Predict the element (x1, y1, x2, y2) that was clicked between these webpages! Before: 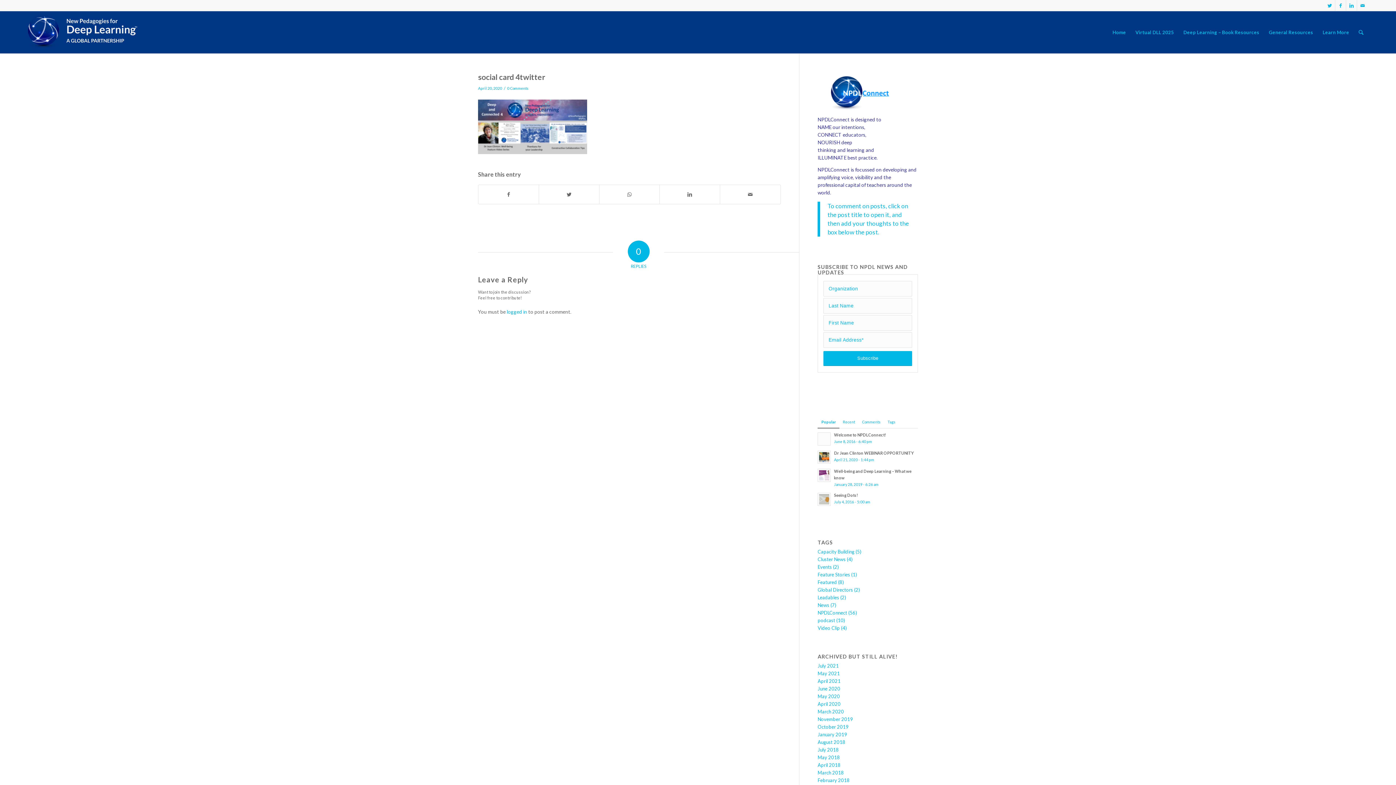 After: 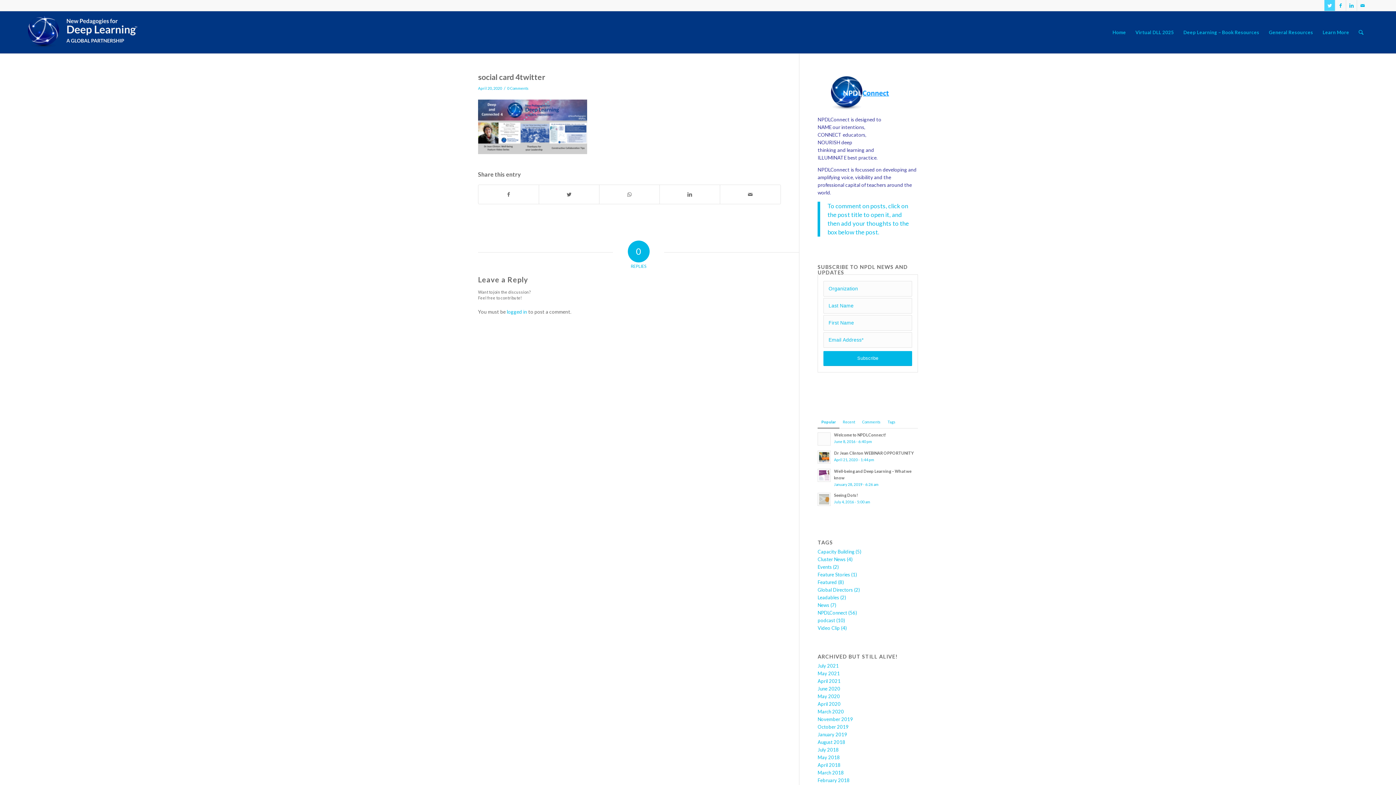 Action: bbox: (1324, 0, 1335, 10) label: Link to Twitter